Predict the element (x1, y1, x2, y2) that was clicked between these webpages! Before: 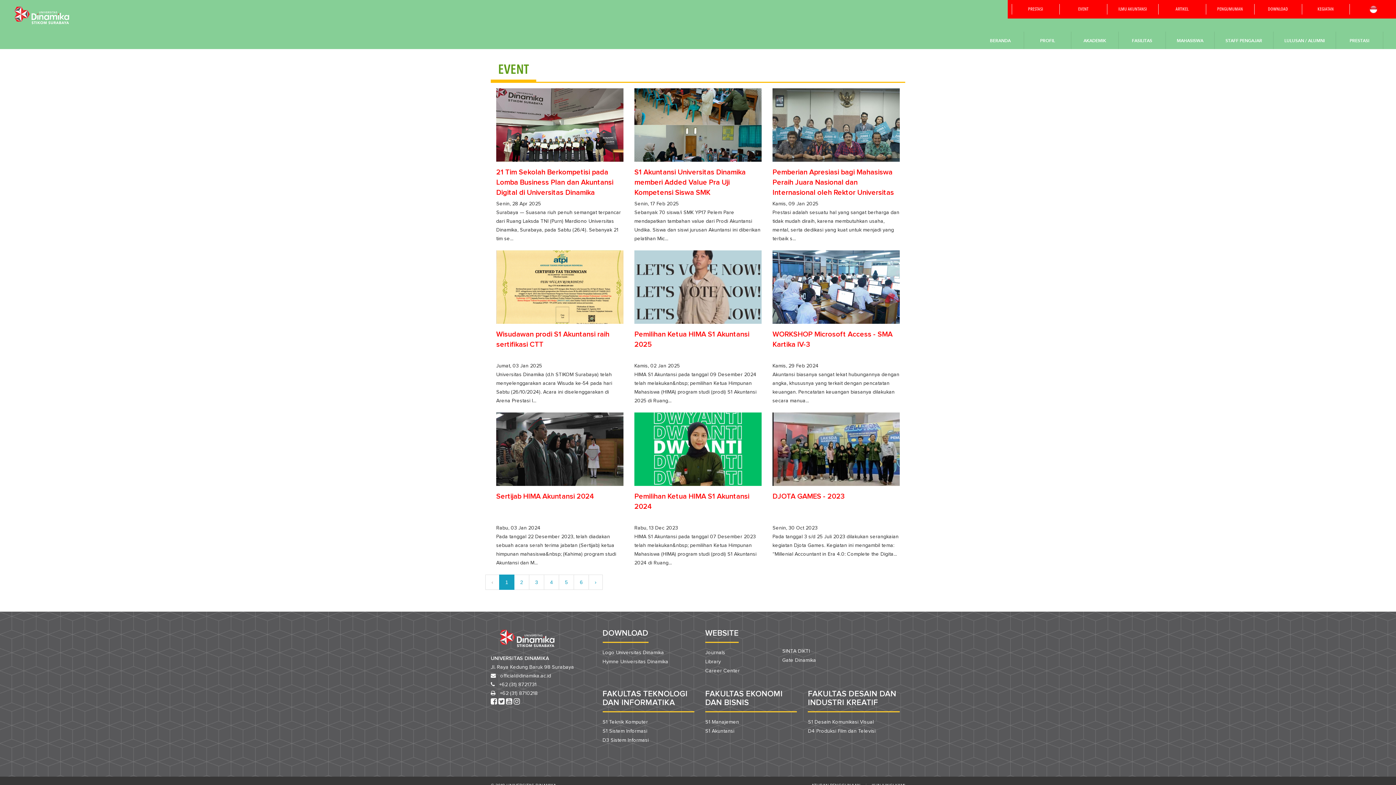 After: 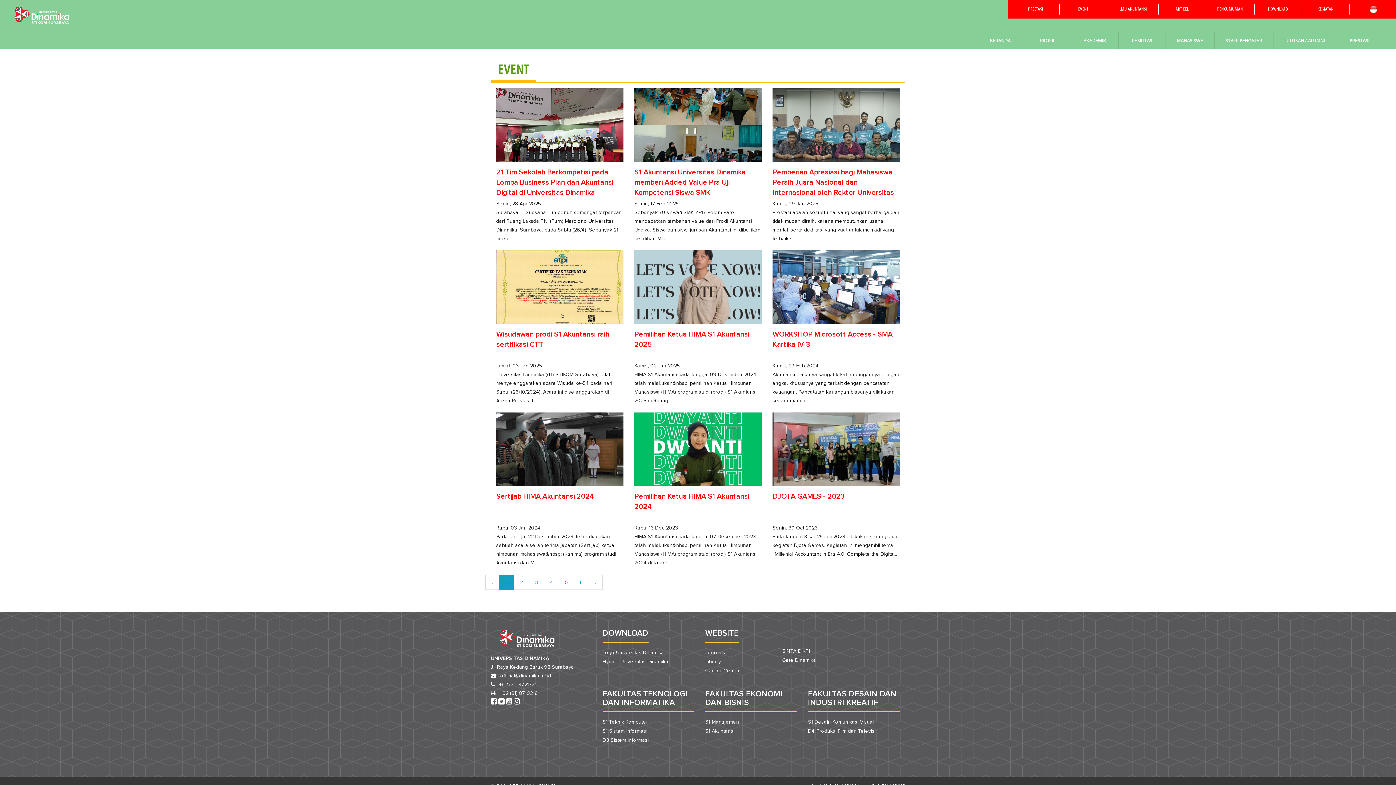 Action: bbox: (782, 647, 810, 656) label: SINTA DIKTI